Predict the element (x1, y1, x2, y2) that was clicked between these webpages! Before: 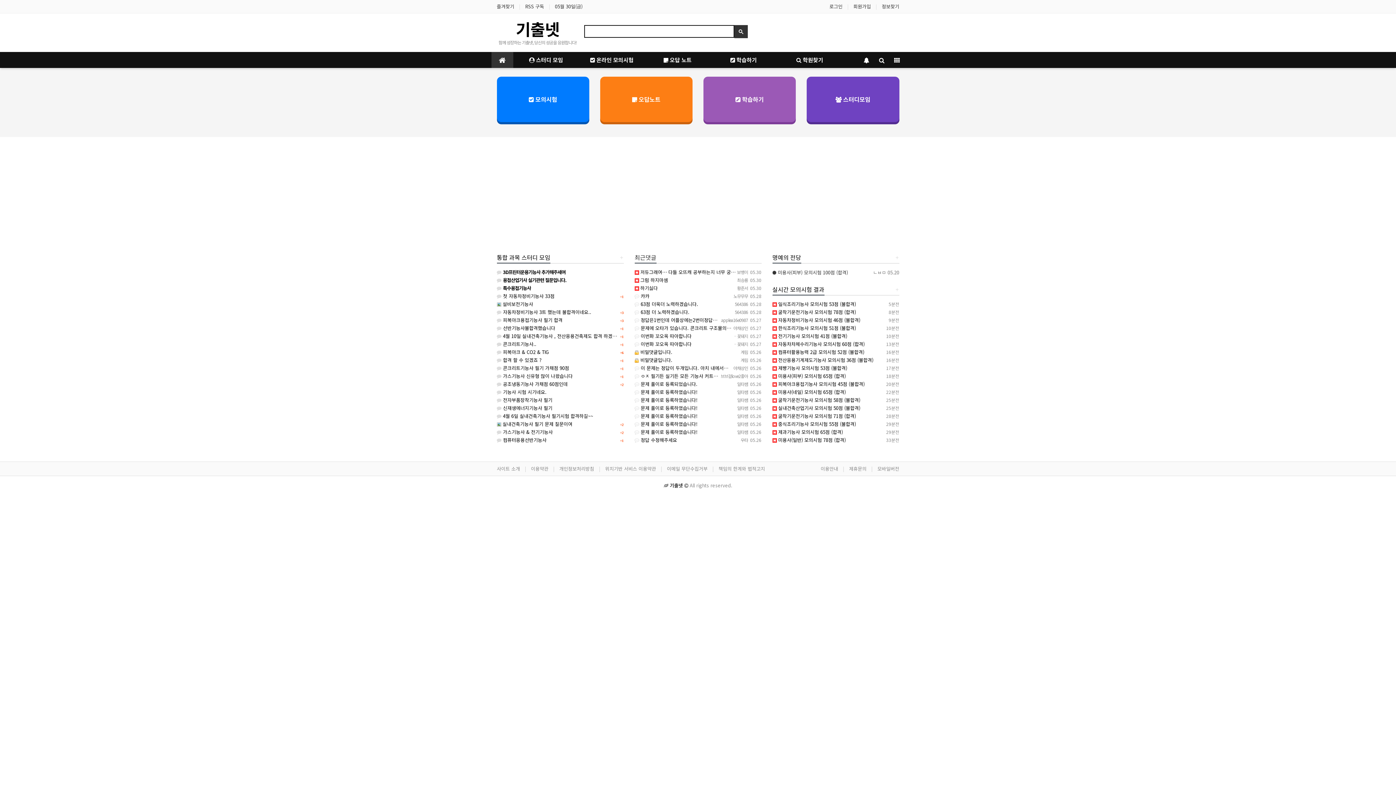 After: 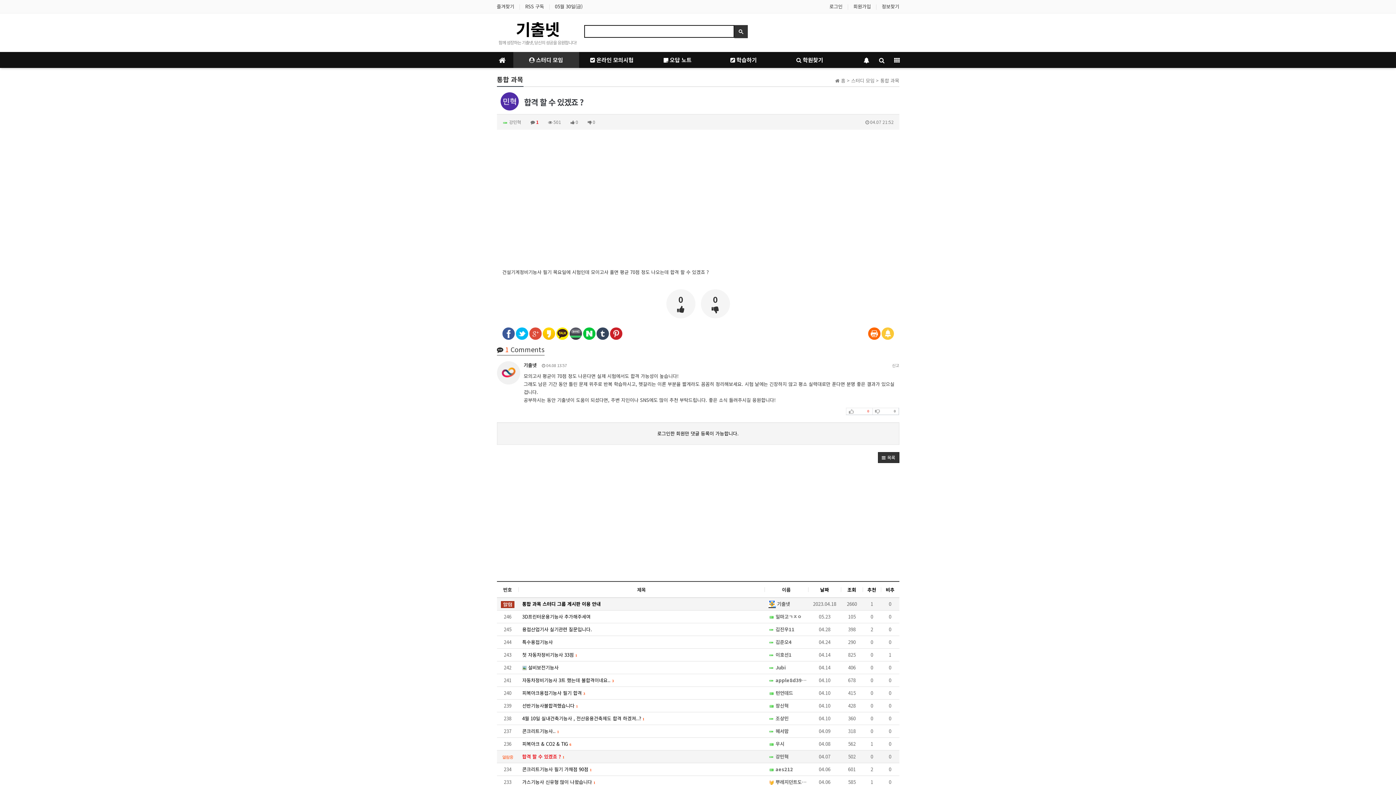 Action: label: +1
 합격 할 수 있겠죠 ? bbox: (496, 356, 541, 363)